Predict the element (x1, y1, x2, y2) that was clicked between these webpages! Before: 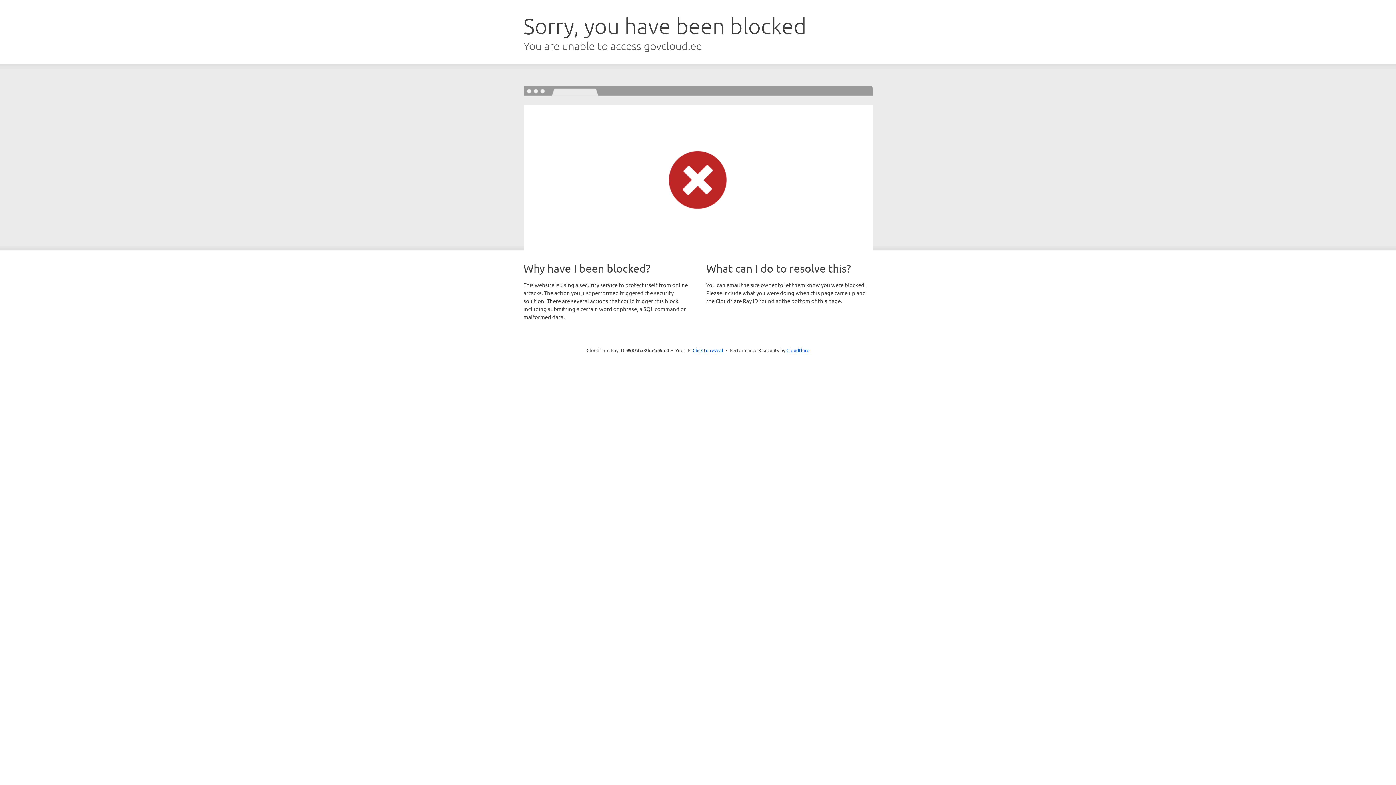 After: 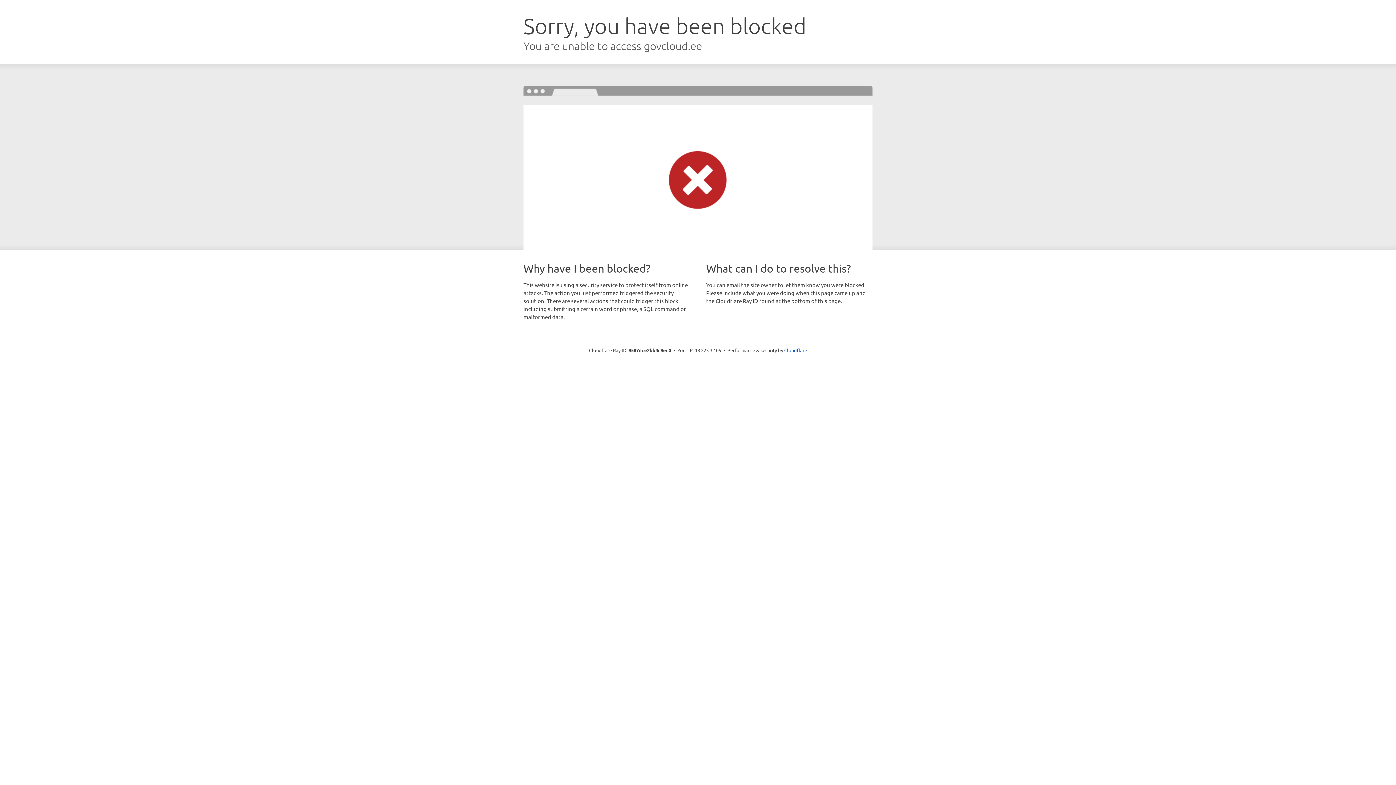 Action: label: Click to reveal bbox: (692, 346, 723, 353)